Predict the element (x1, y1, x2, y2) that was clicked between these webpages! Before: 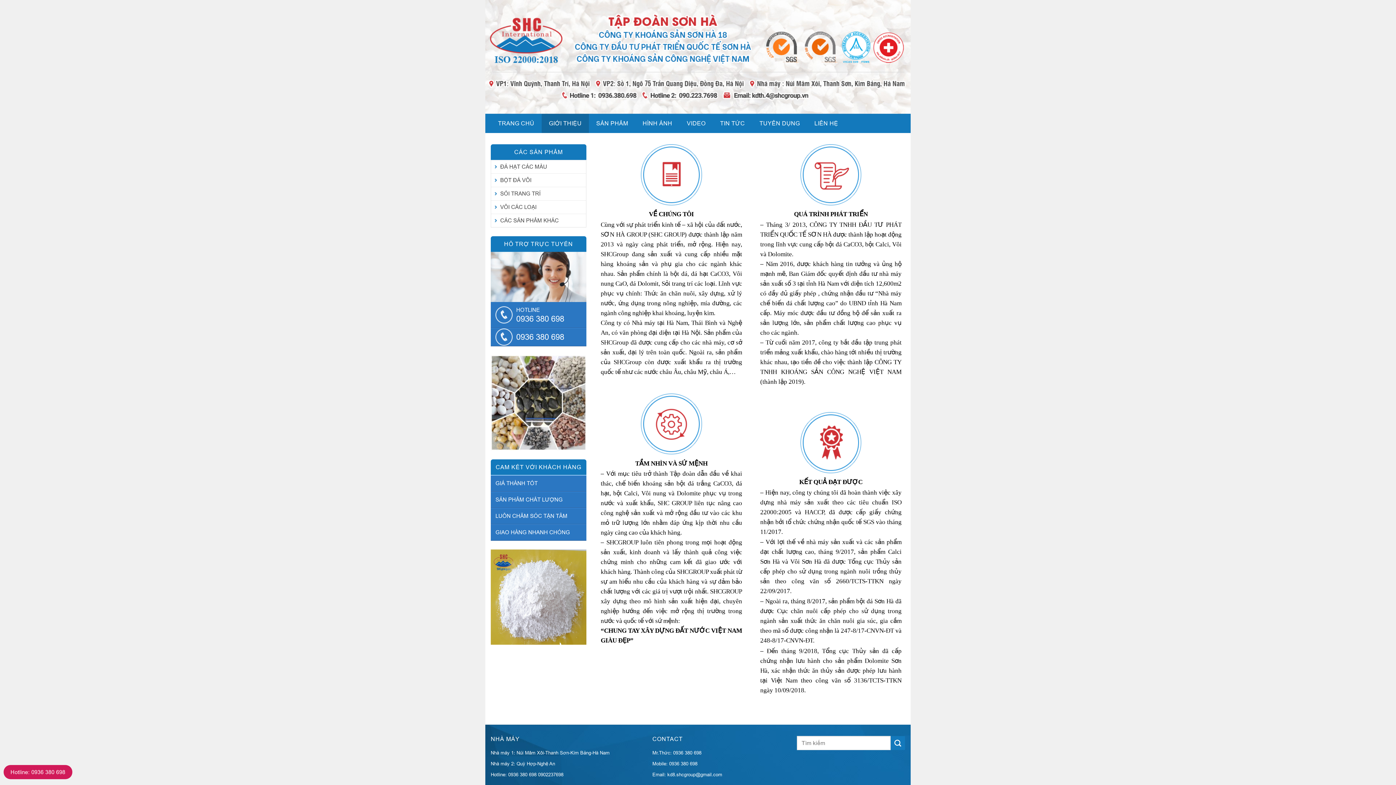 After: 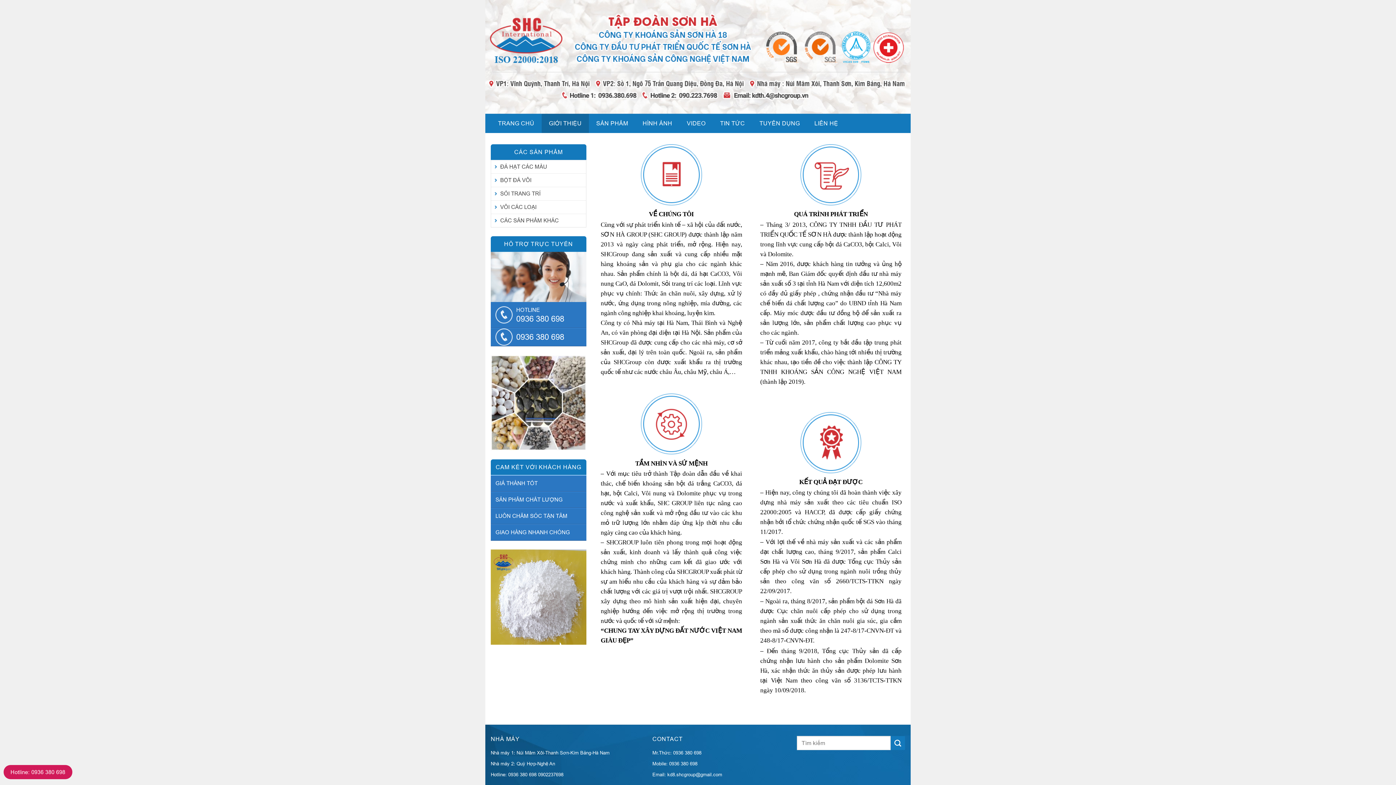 Action: bbox: (541, 113, 589, 133) label: GIỚI THIỆU